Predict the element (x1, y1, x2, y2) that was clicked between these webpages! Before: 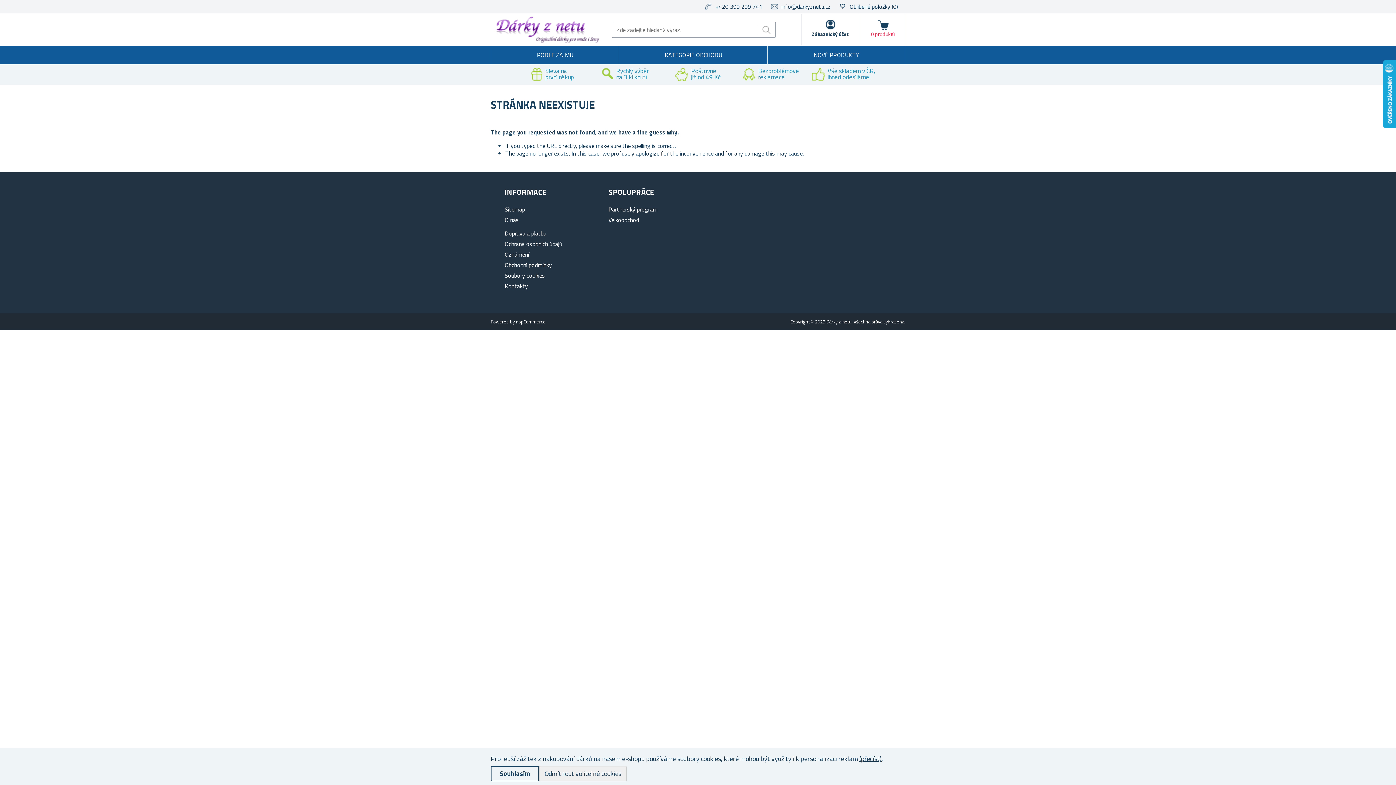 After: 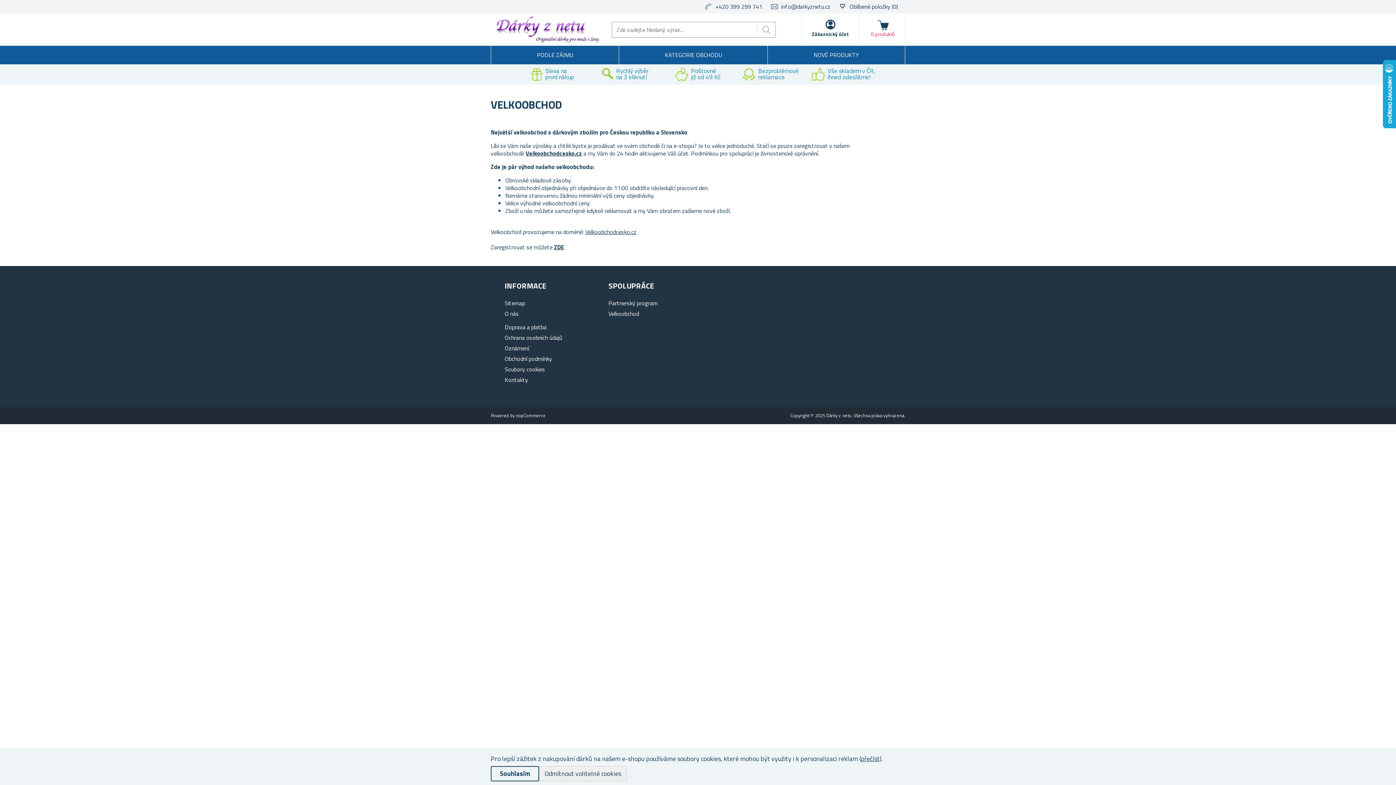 Action: label: Velkoobchod bbox: (608, 215, 639, 224)